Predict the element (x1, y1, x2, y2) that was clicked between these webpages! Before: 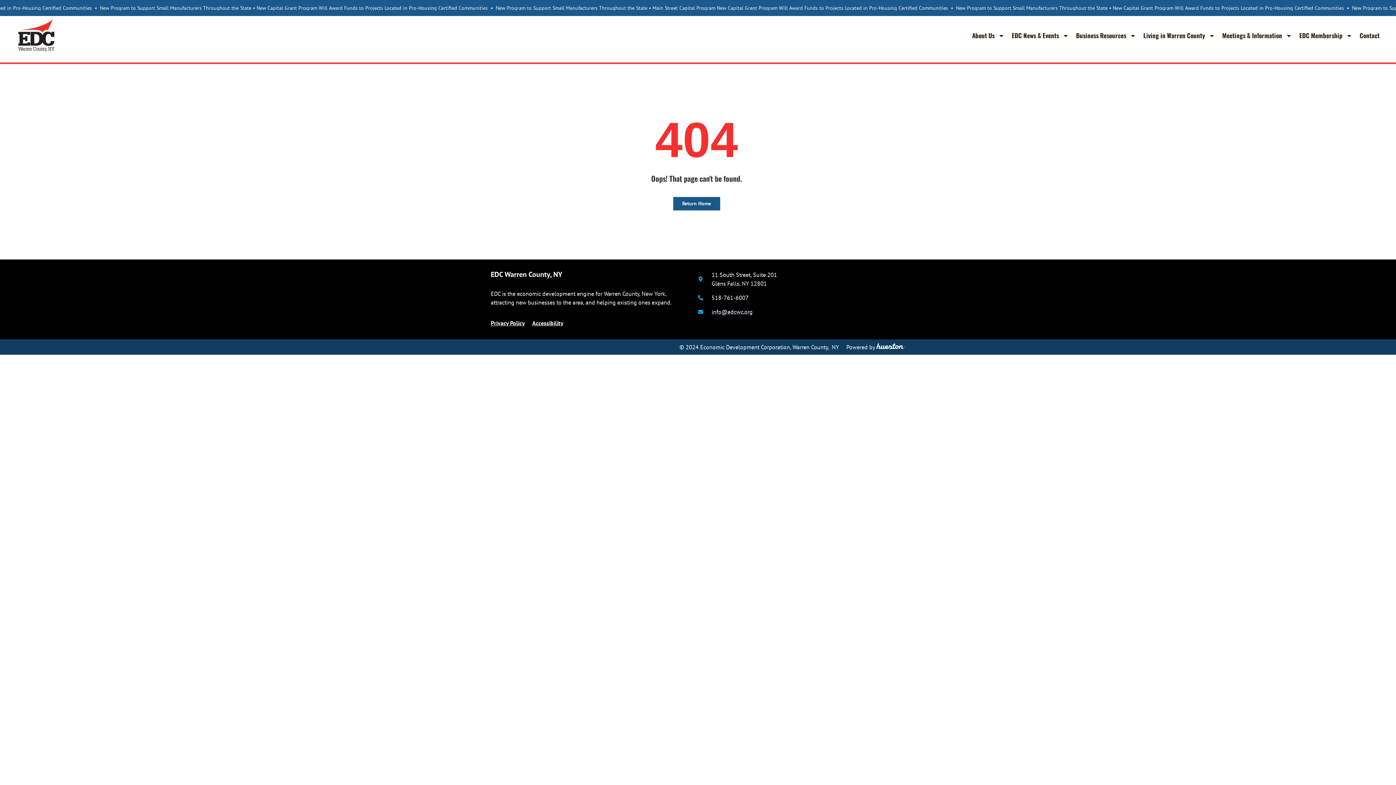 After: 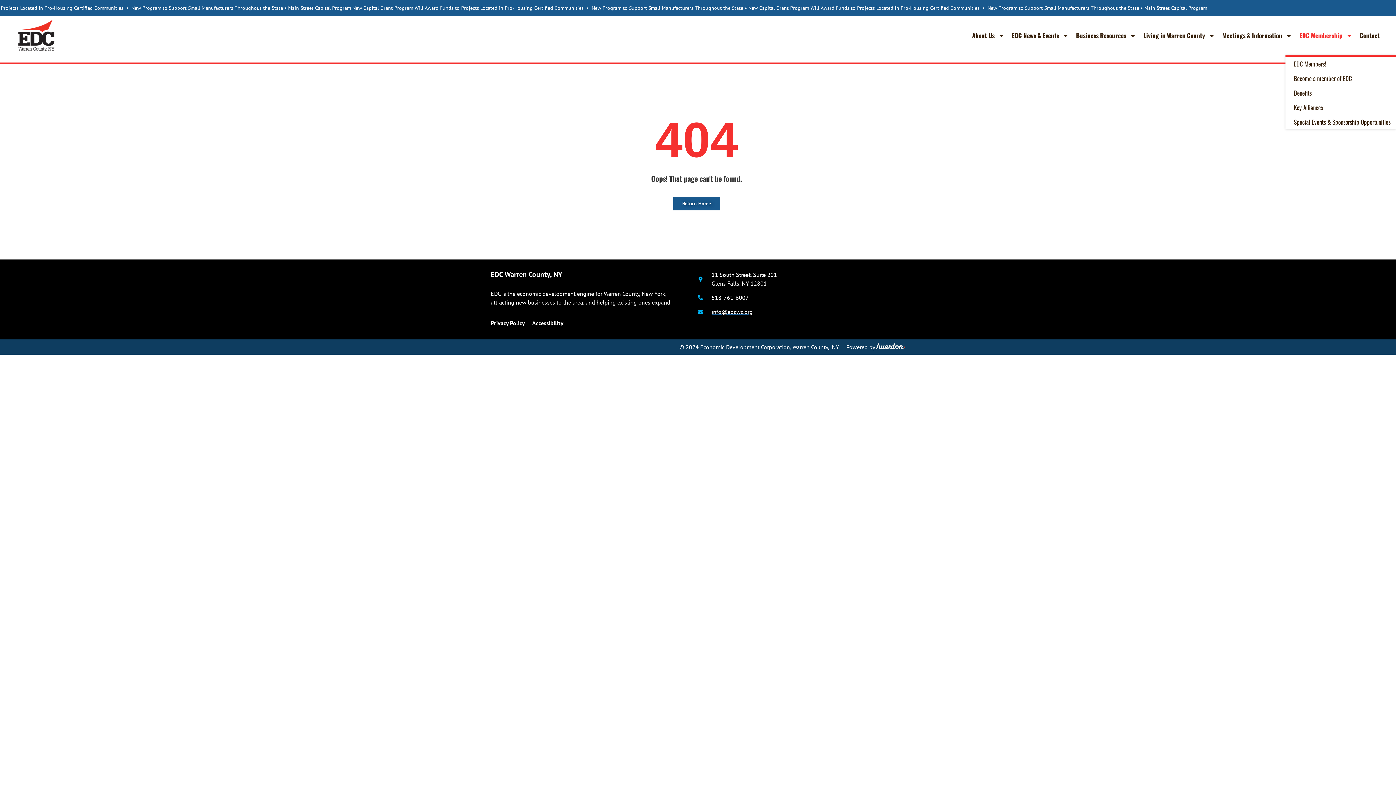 Action: bbox: (1297, 16, 1354, 55) label: EDC Membership